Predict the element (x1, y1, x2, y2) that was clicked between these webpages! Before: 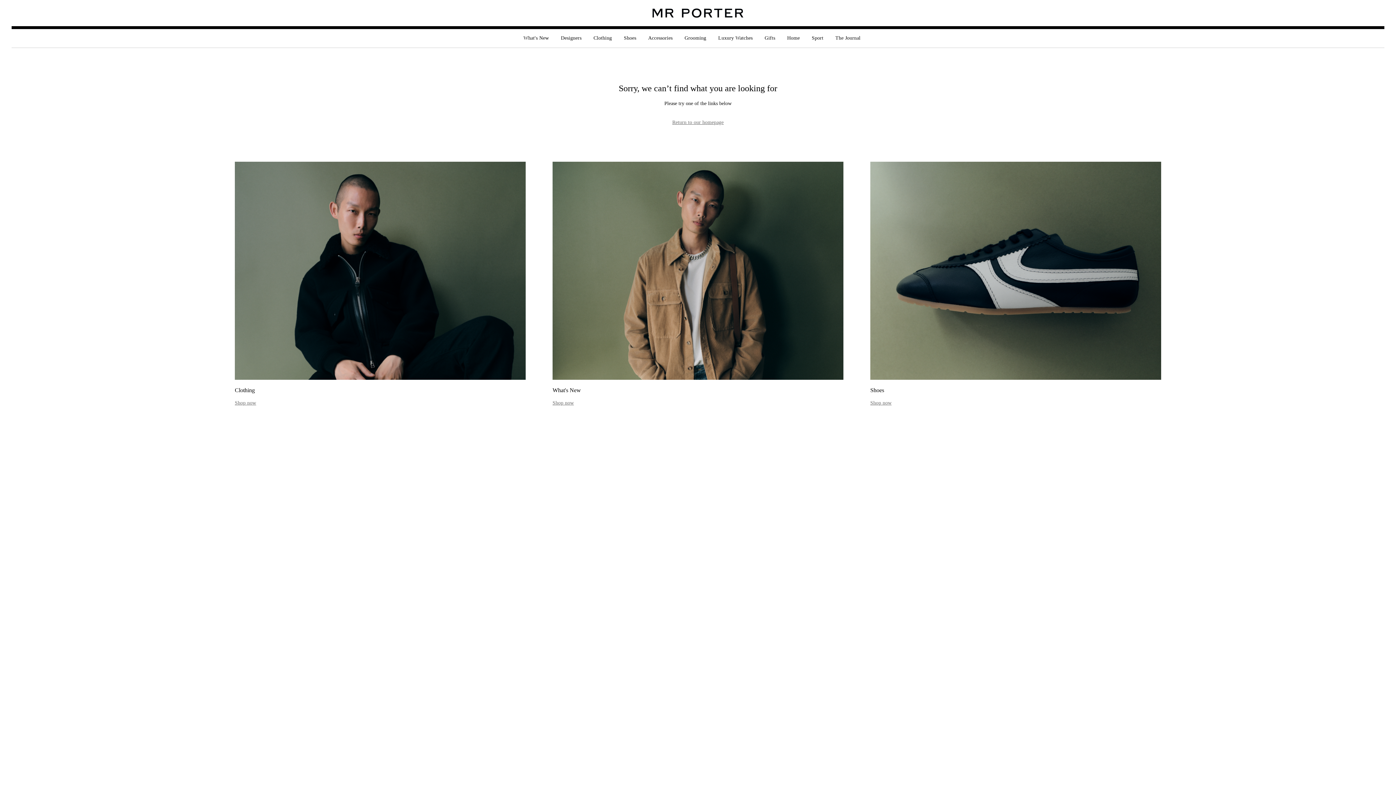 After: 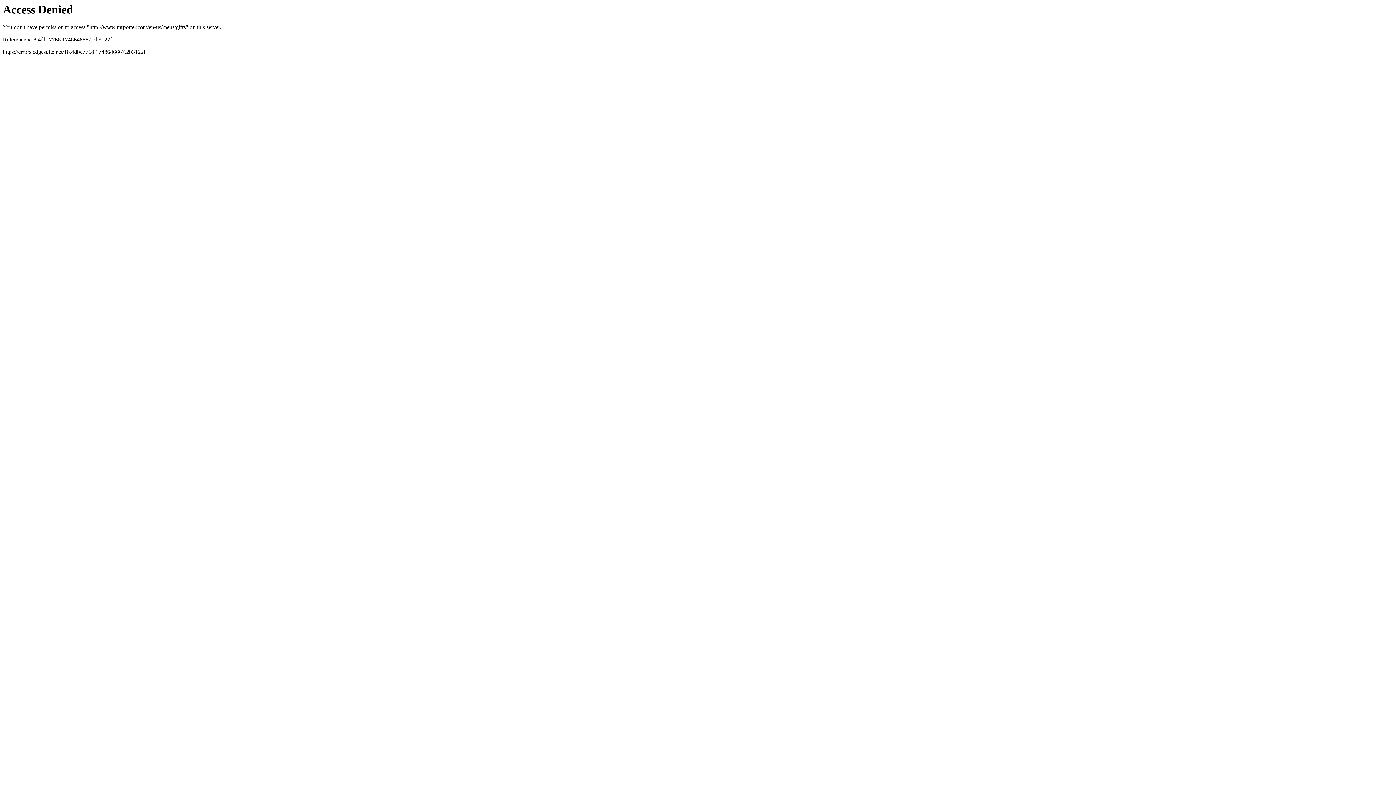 Action: bbox: (764, 29, 775, 48) label: Gifts